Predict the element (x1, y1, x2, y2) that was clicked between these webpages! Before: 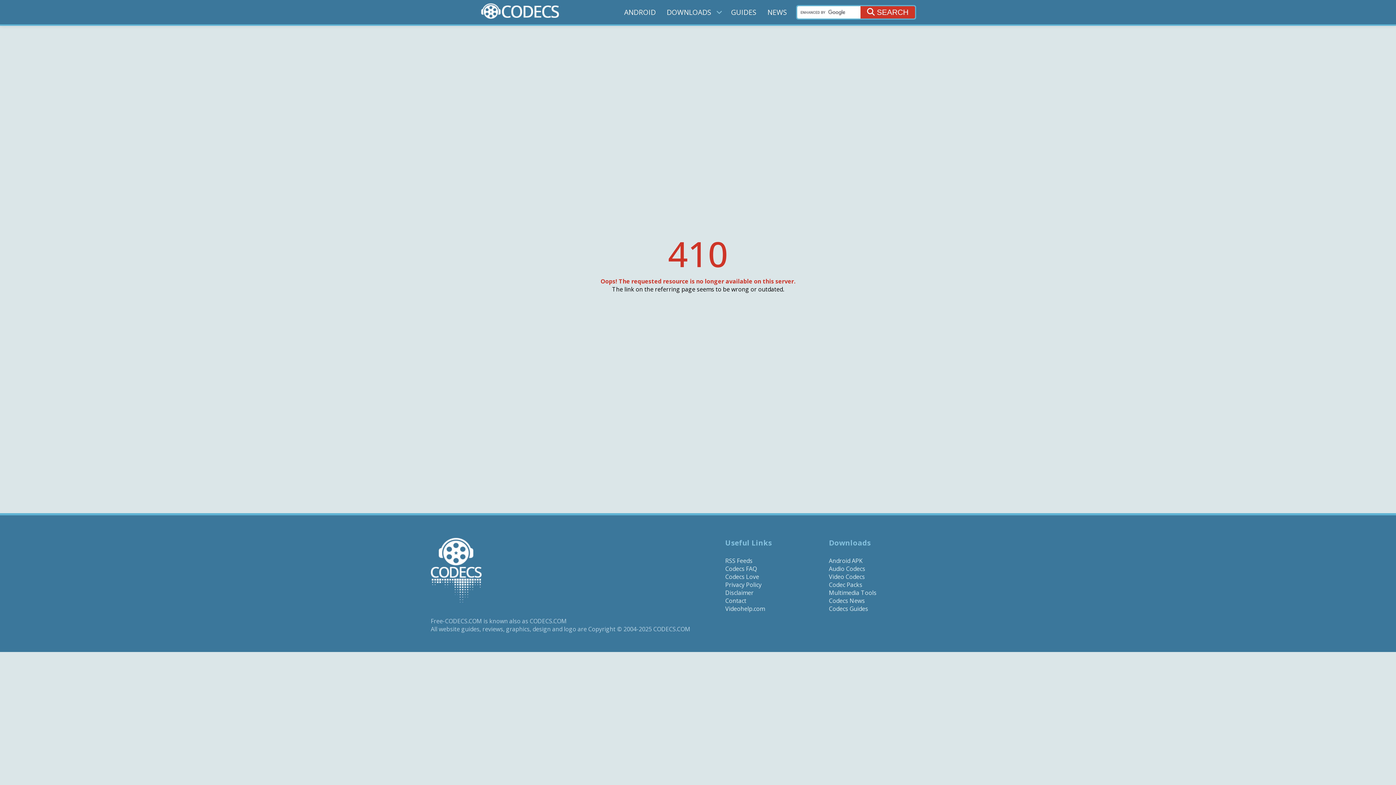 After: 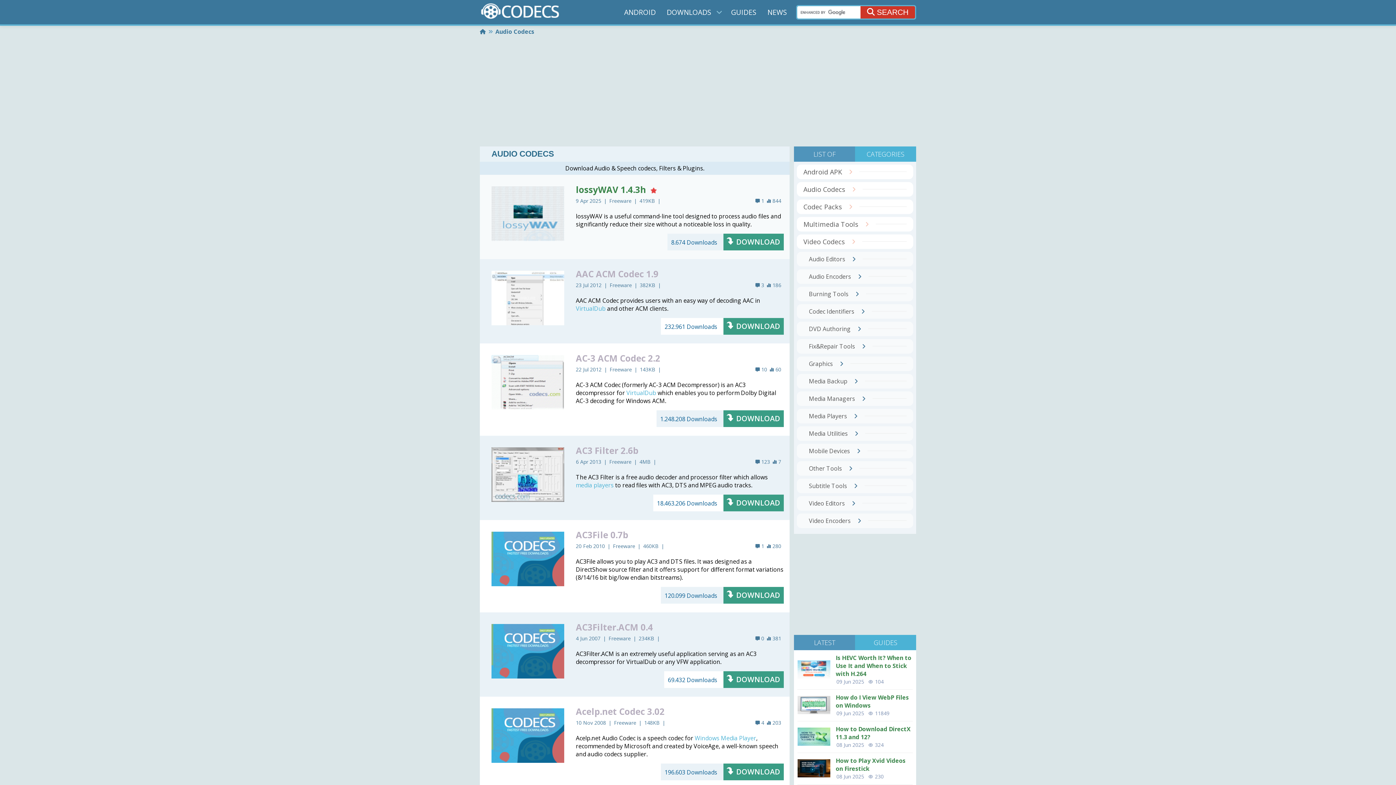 Action: bbox: (829, 565, 865, 573) label: Audio Codecs